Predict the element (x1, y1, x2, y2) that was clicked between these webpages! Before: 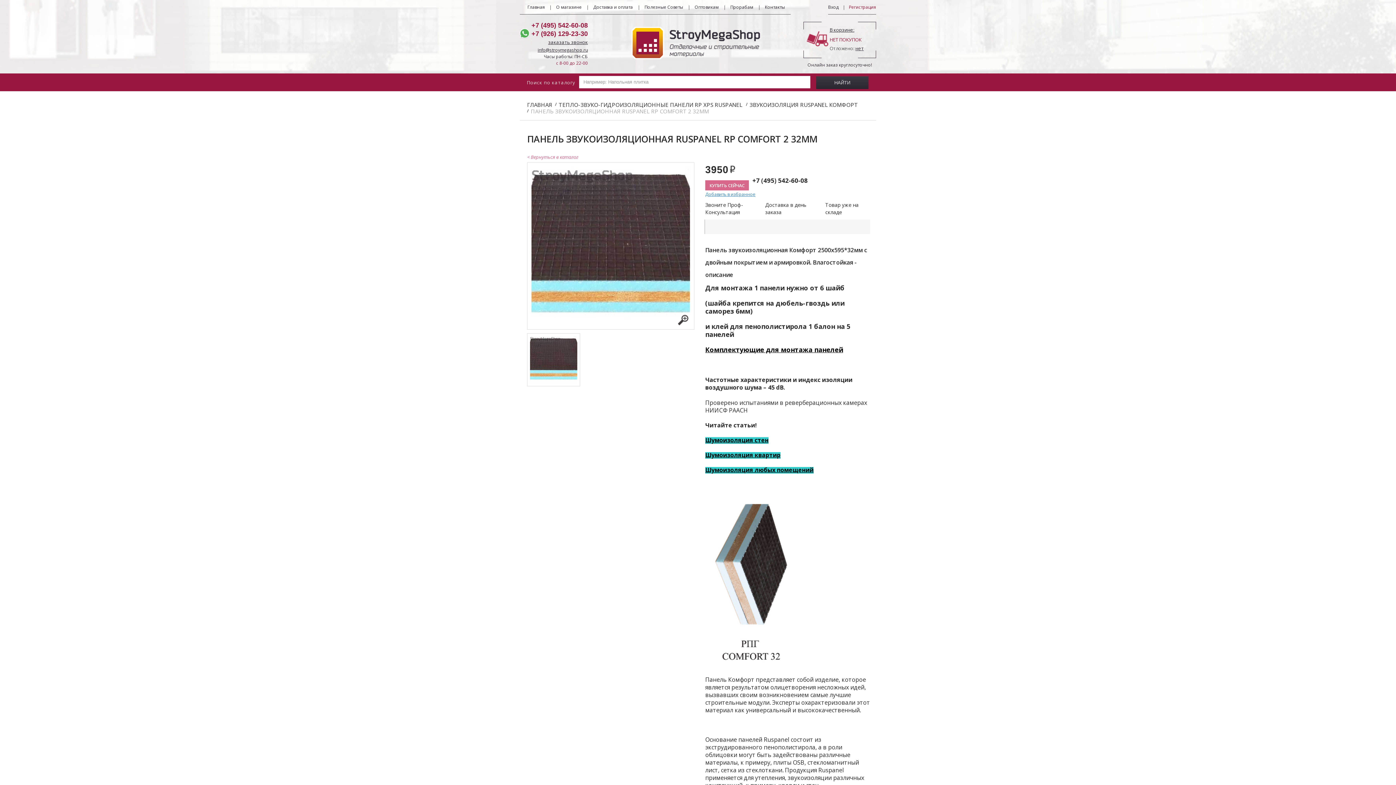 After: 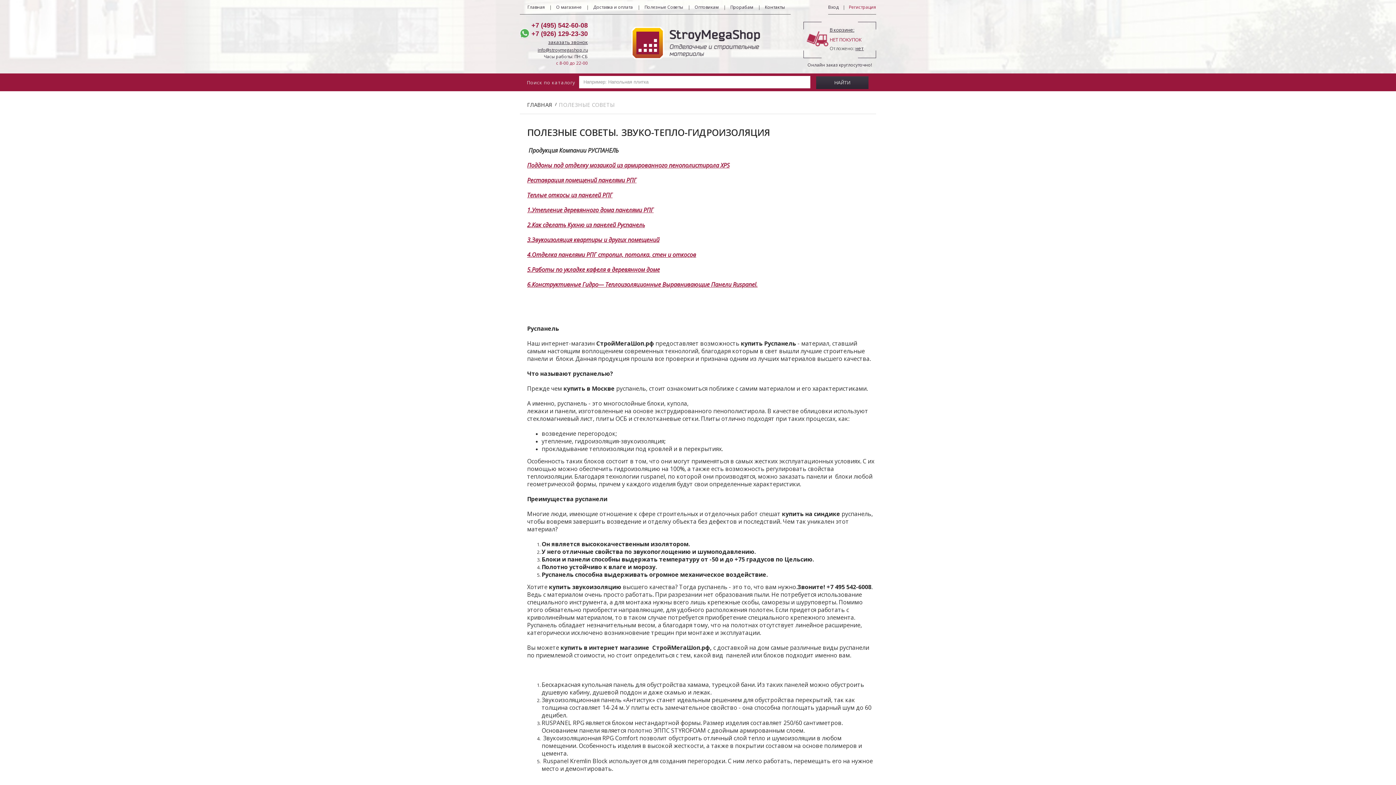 Action: bbox: (644, 4, 683, 10) label: Полезные Советы